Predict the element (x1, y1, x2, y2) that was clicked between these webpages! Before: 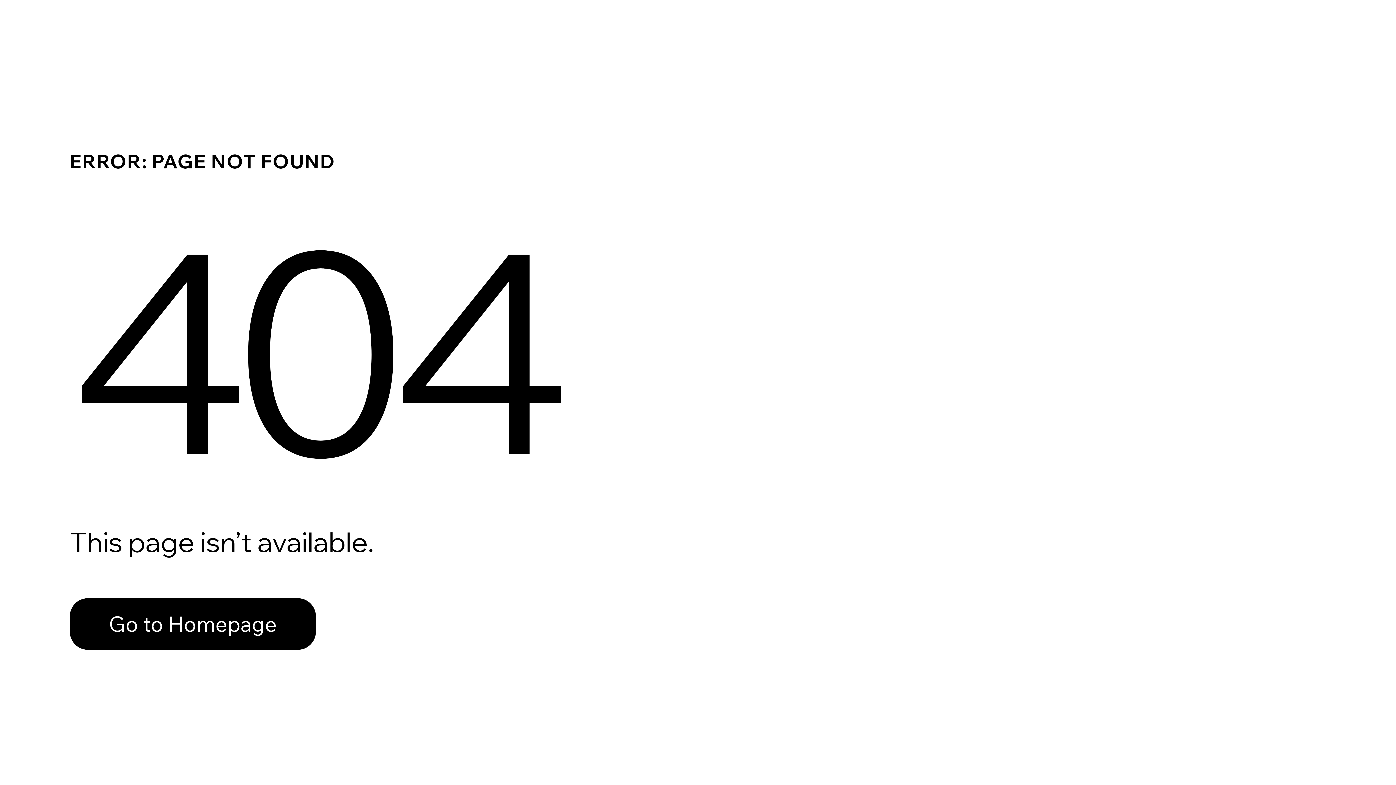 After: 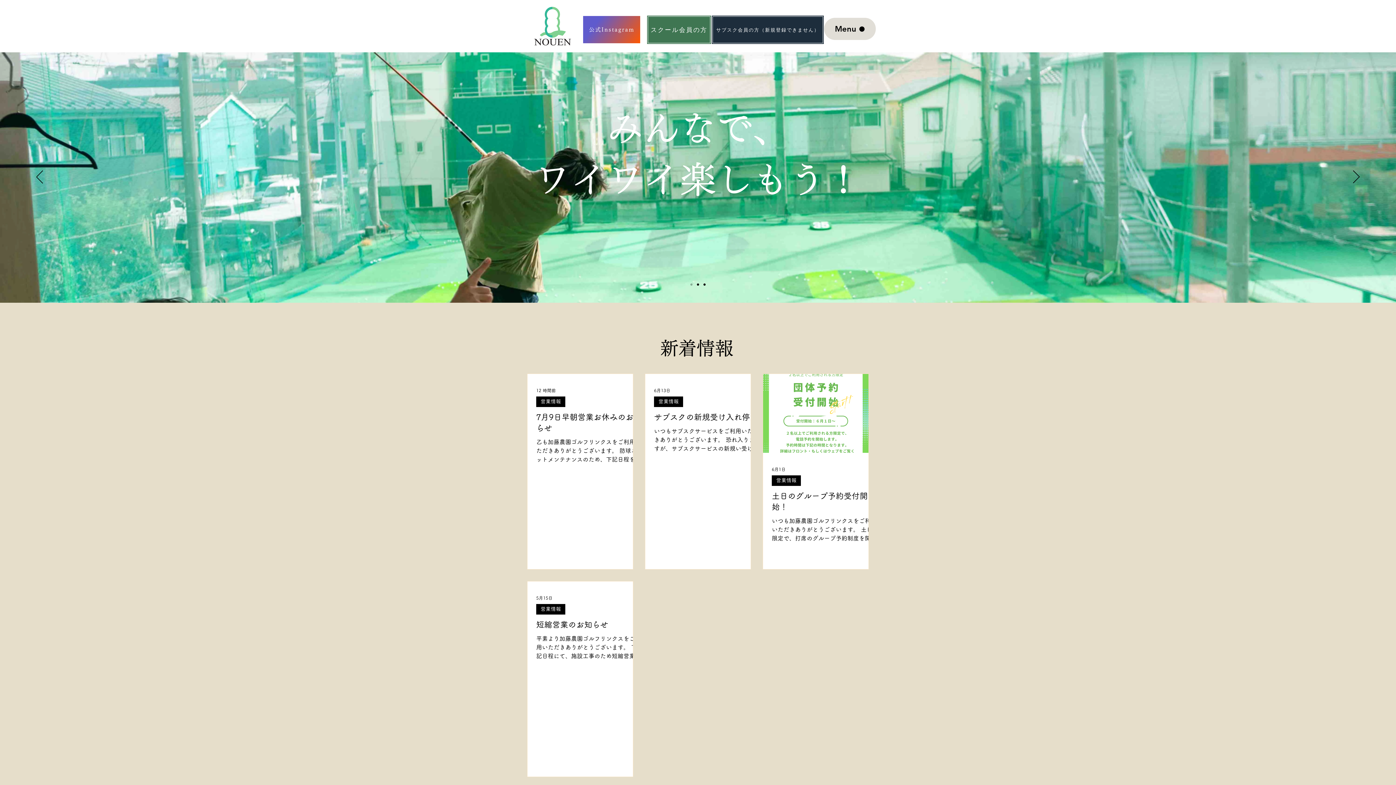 Action: label: Go to Homepage bbox: (69, 582, 768, 659)